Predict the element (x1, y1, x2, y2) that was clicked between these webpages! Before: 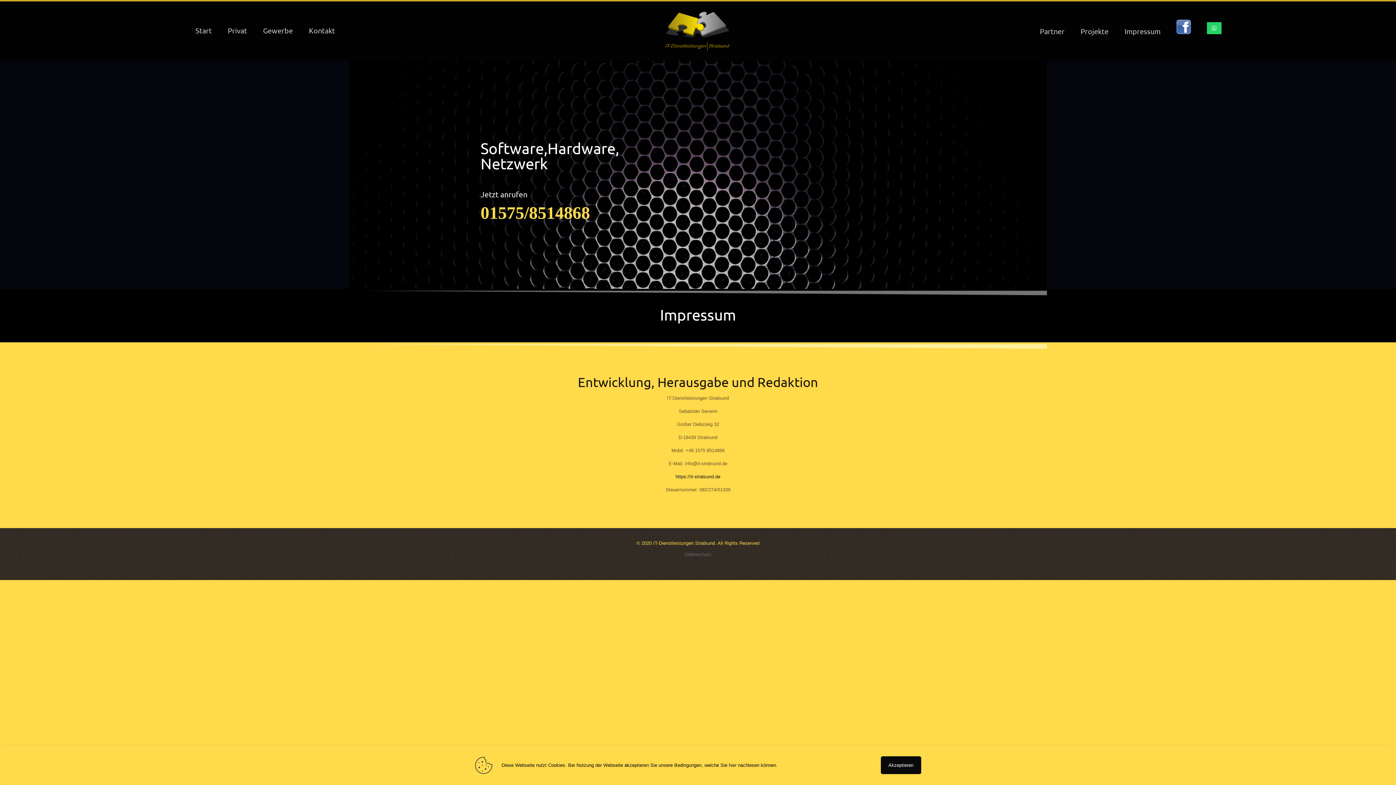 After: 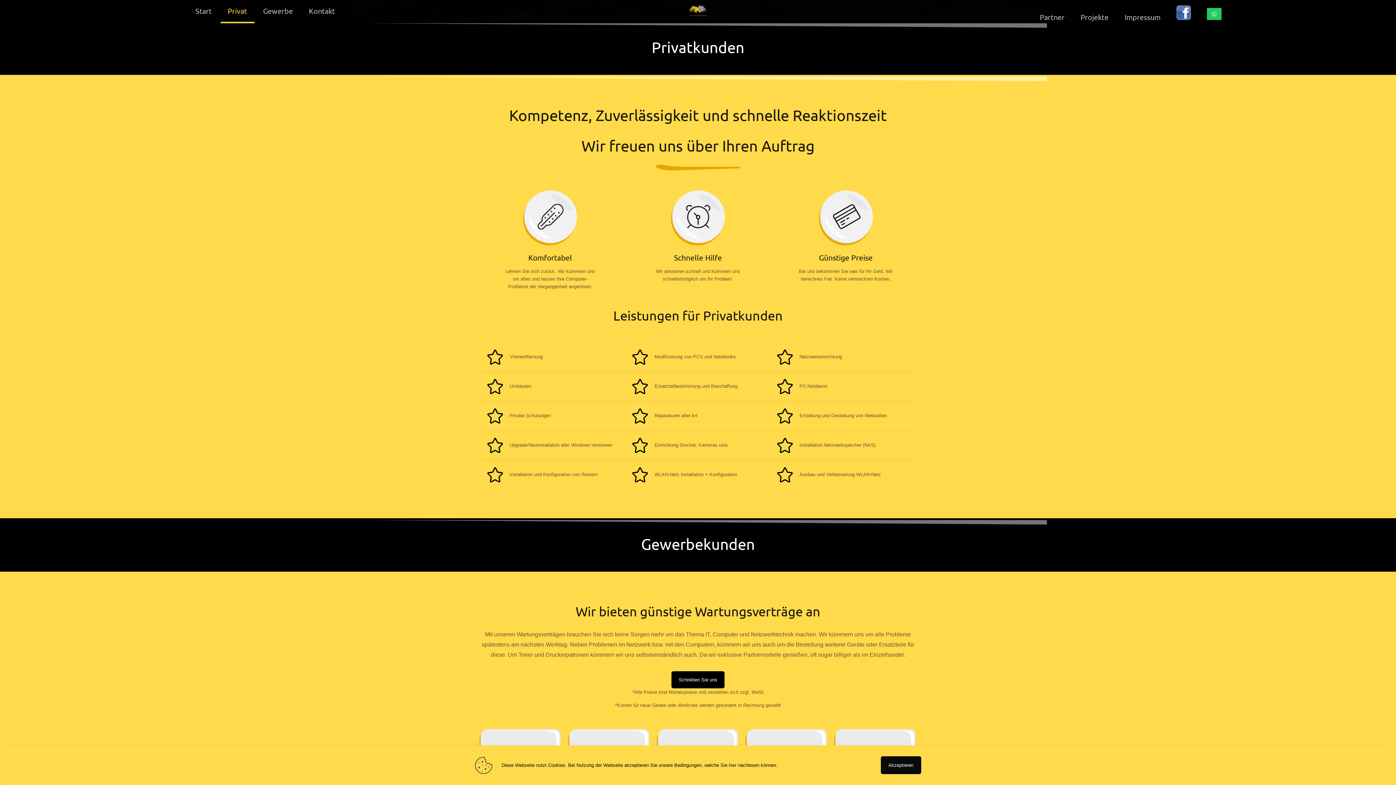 Action: label: Privat bbox: (220, 1, 254, 59)